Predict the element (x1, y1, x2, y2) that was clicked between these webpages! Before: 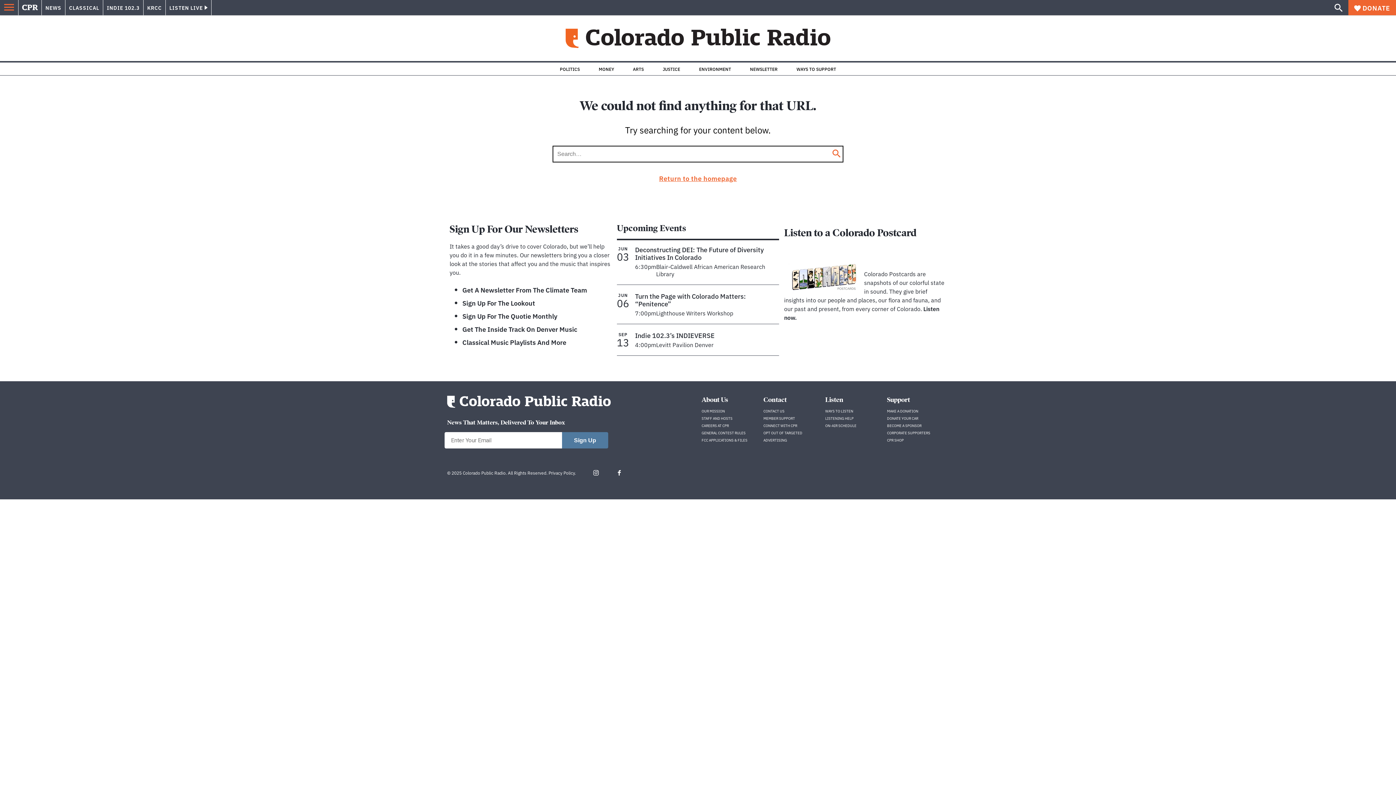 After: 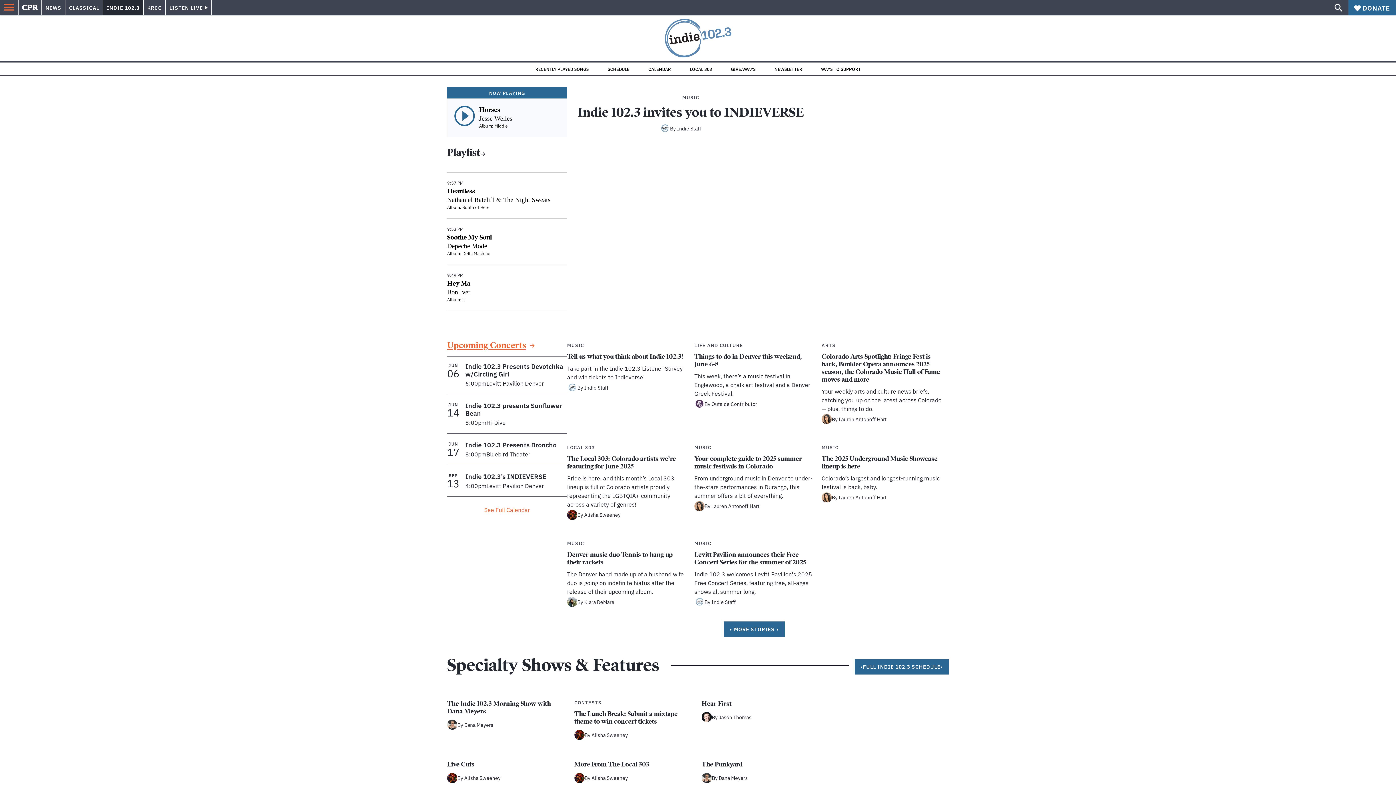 Action: bbox: (103, 0, 143, 15) label: INDIE 102.3